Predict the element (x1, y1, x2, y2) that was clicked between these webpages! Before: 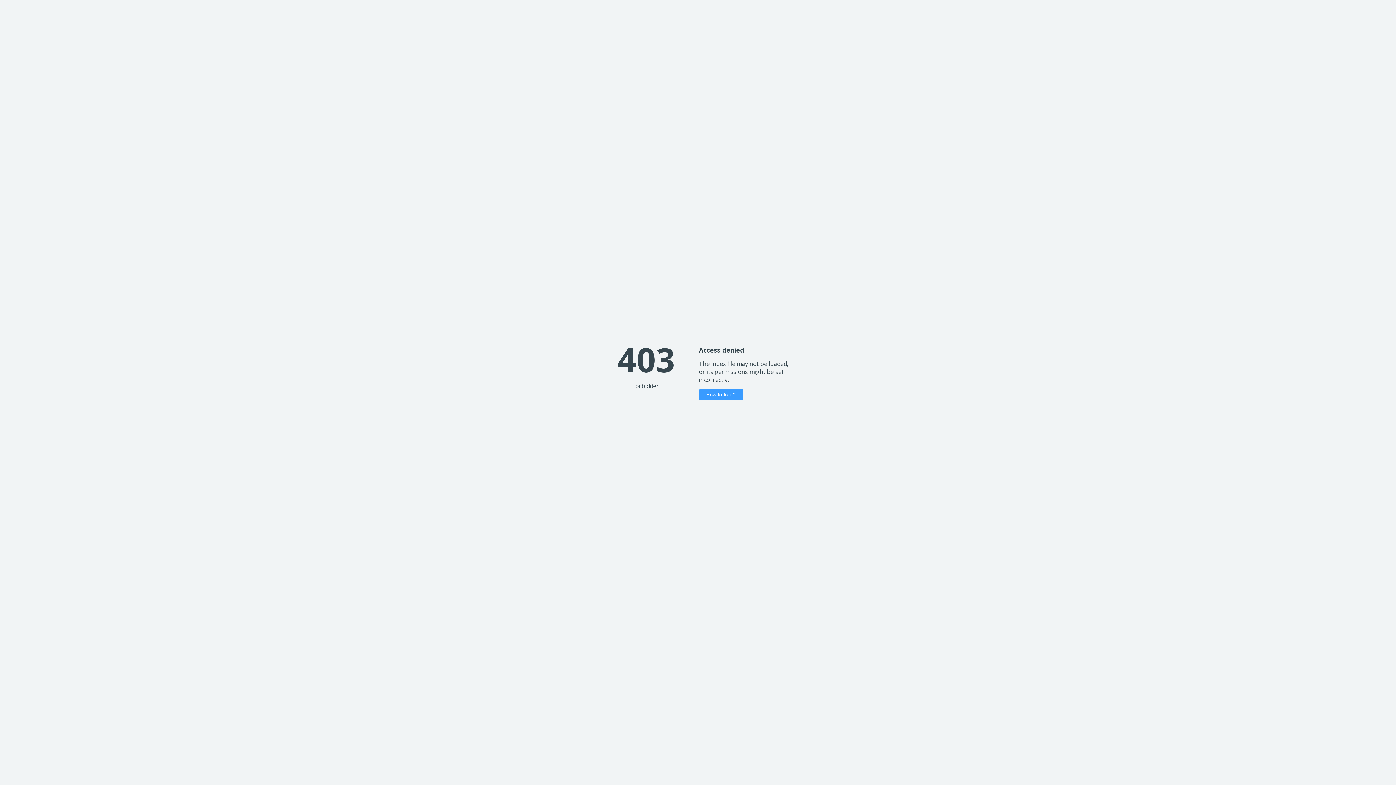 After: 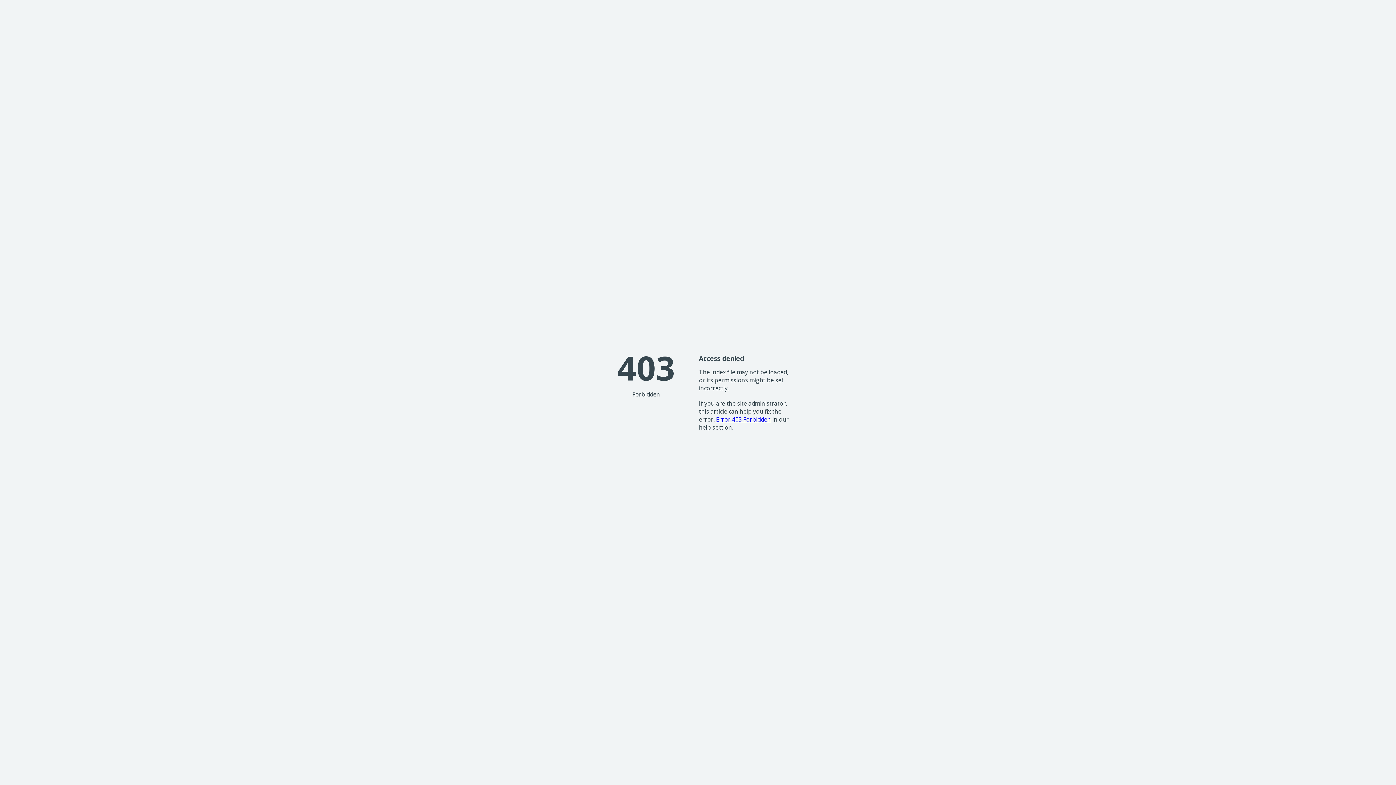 Action: bbox: (699, 389, 743, 400) label: How to fix it?